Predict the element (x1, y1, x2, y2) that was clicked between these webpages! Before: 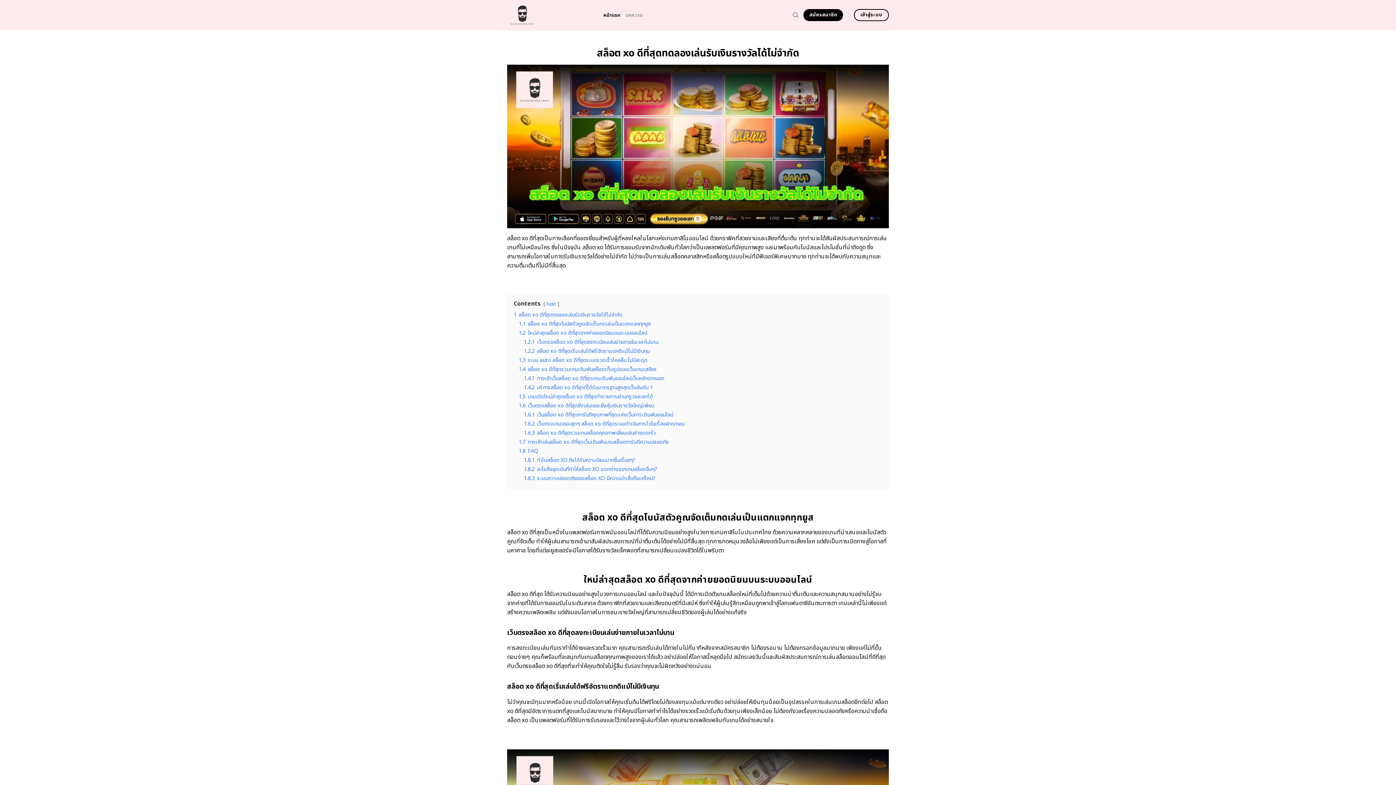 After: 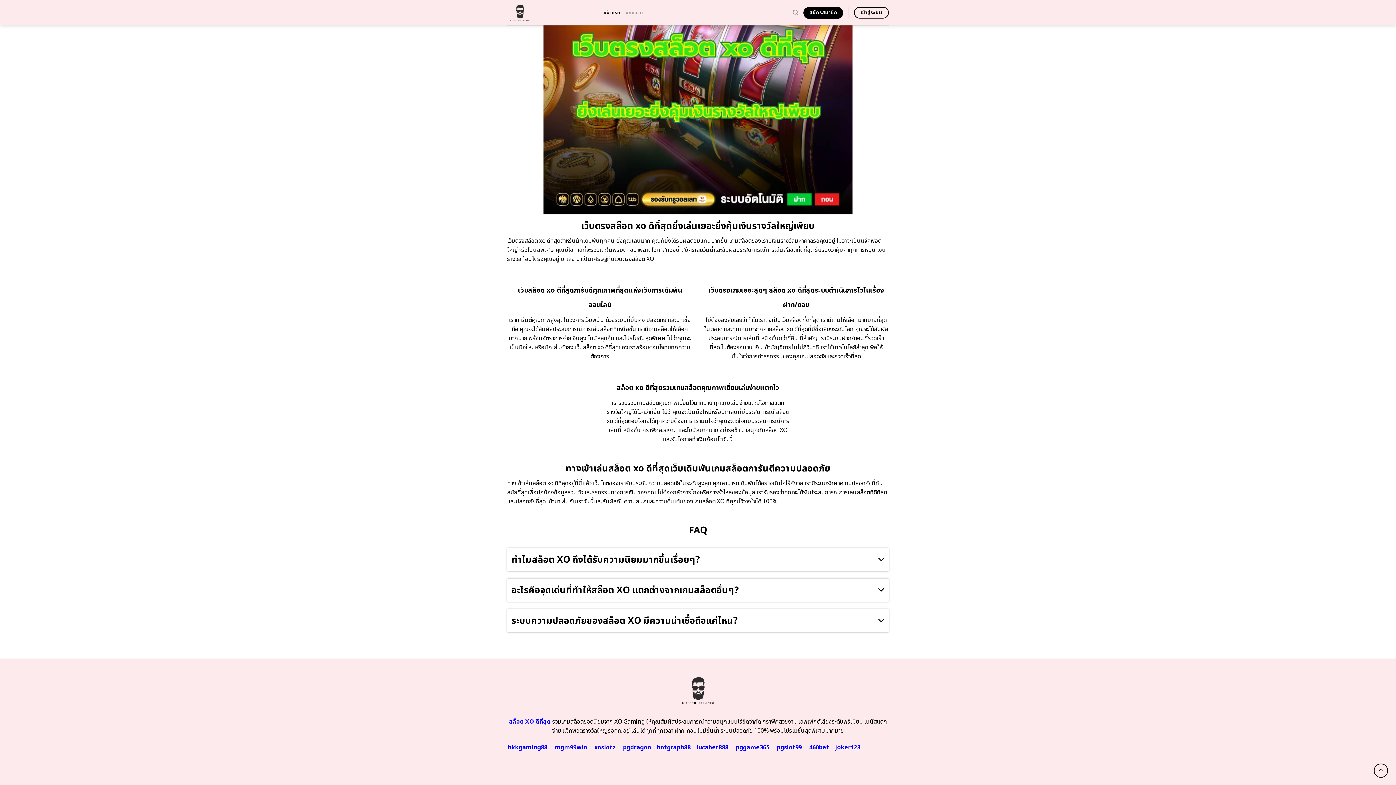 Action: label: 1.6 เว็บตรงสล็อต xo ดีที่สุดยิ่งเล่นเยอะยิ่งคุ้มเงินรางวัลใหญ่เพียบ bbox: (518, 402, 654, 409)